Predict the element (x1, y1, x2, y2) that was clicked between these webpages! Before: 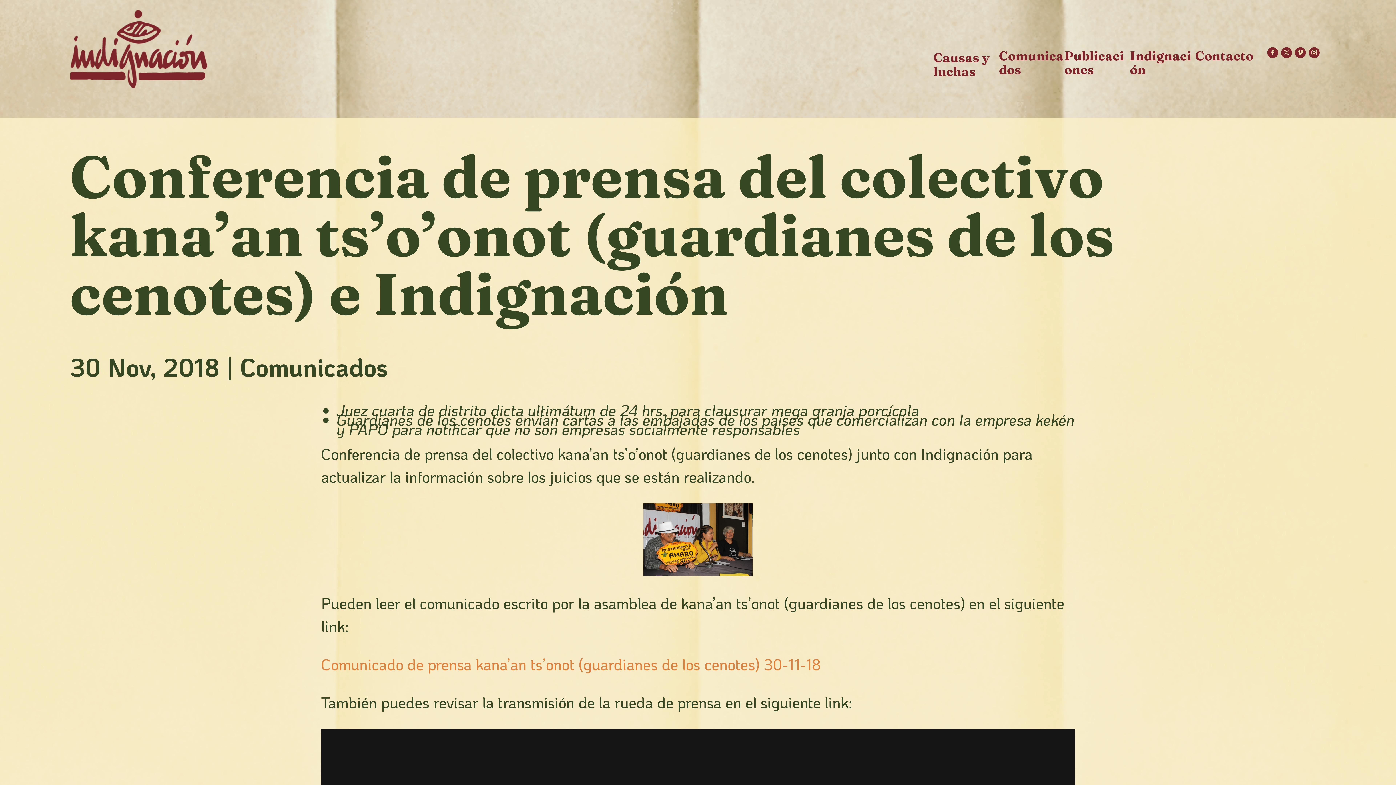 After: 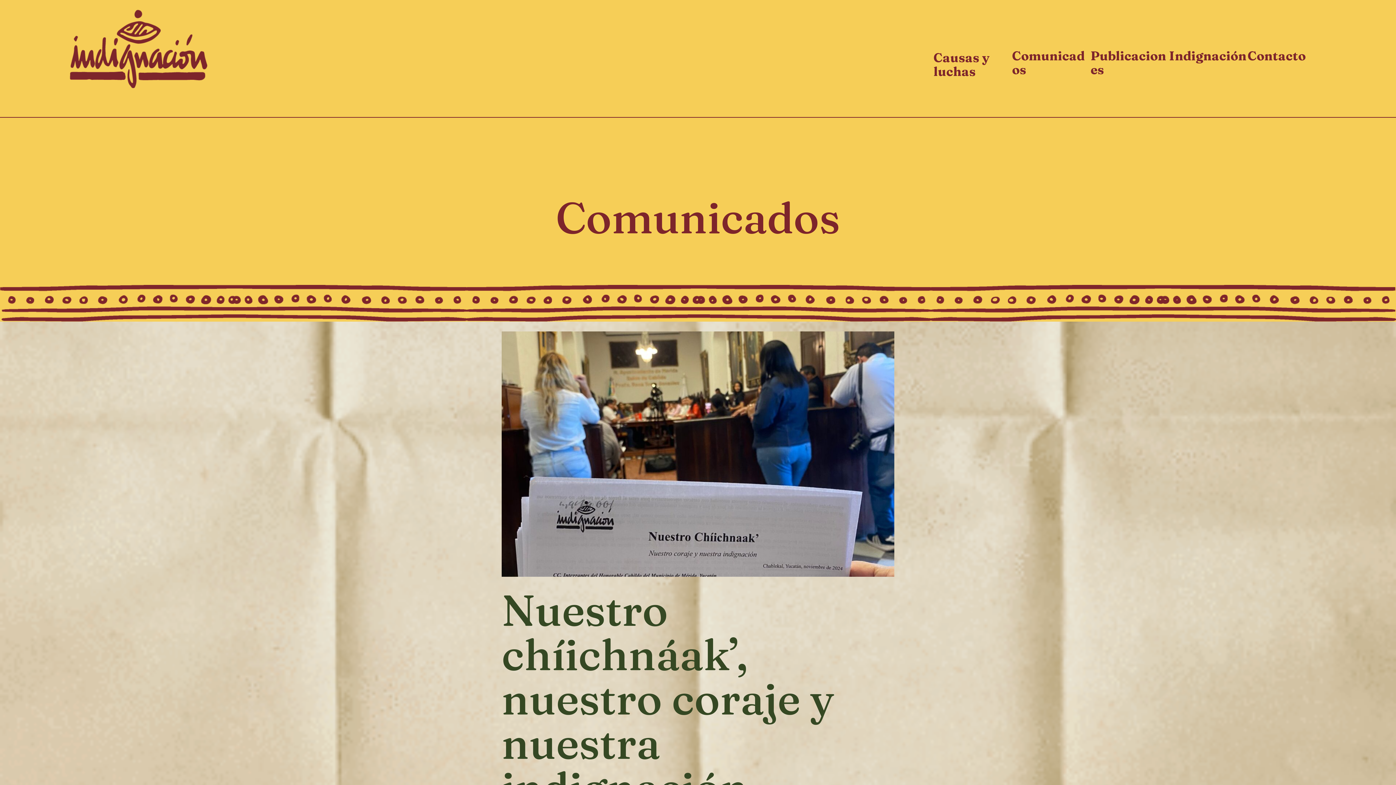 Action: bbox: (240, 350, 388, 383) label: Comunicados